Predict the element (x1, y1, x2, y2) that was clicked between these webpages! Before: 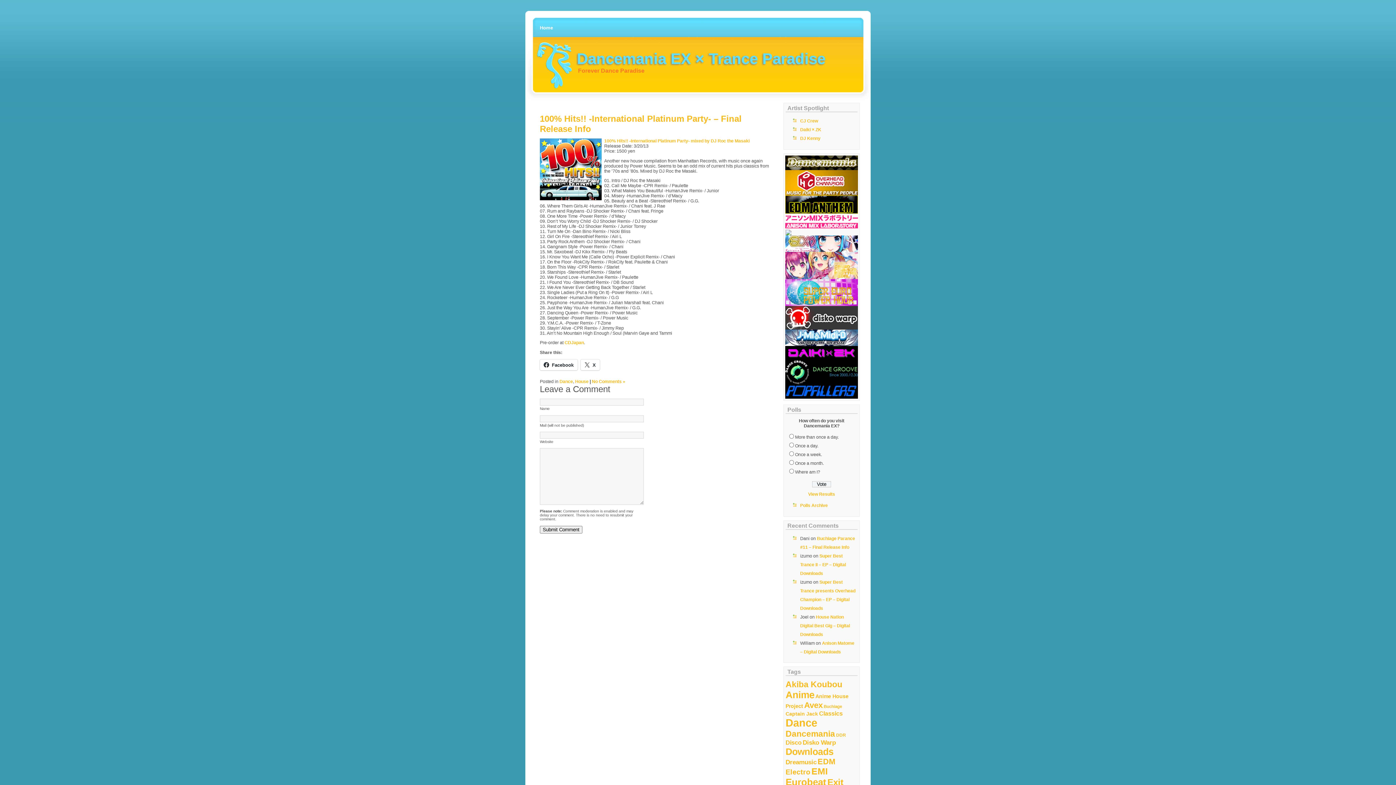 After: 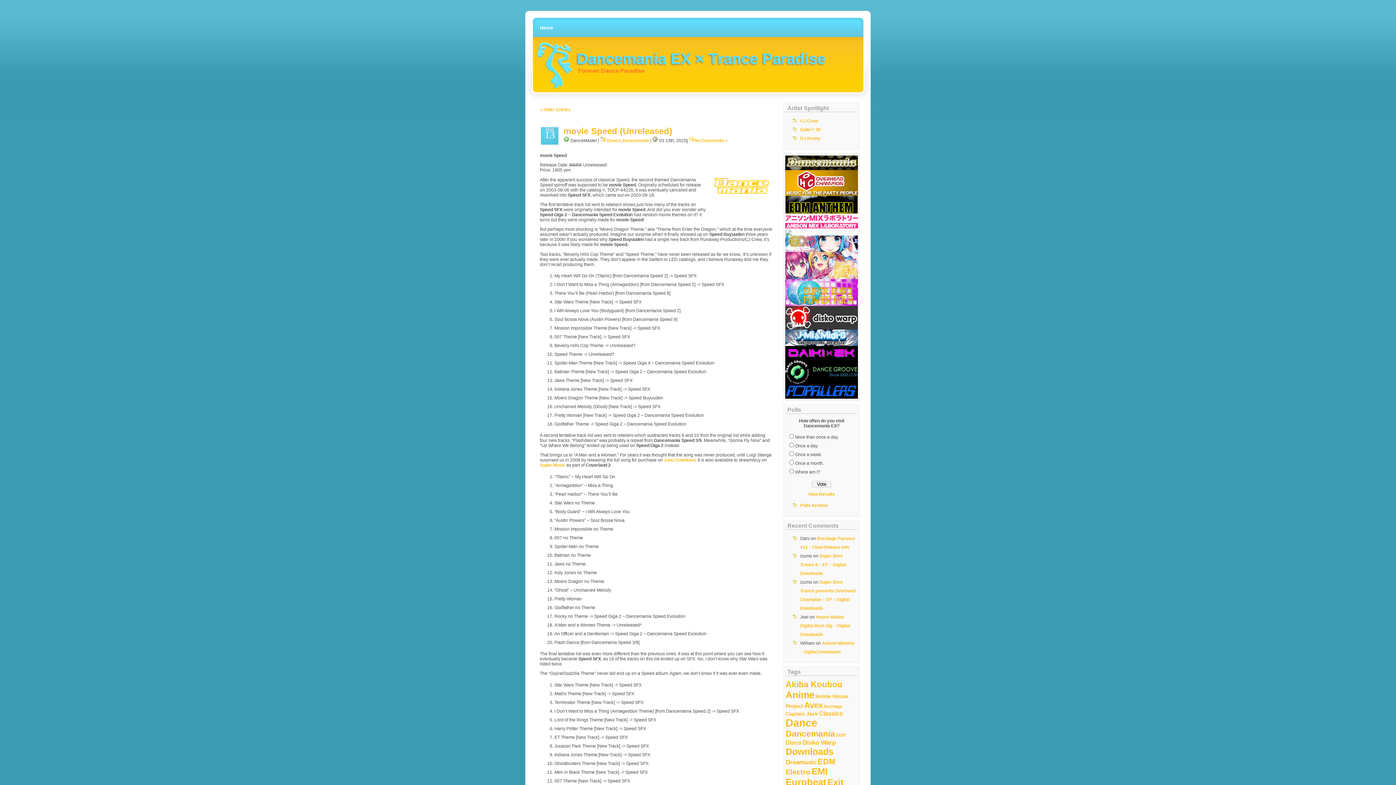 Action: label: Dancemania (174 items) bbox: (785, 729, 835, 738)